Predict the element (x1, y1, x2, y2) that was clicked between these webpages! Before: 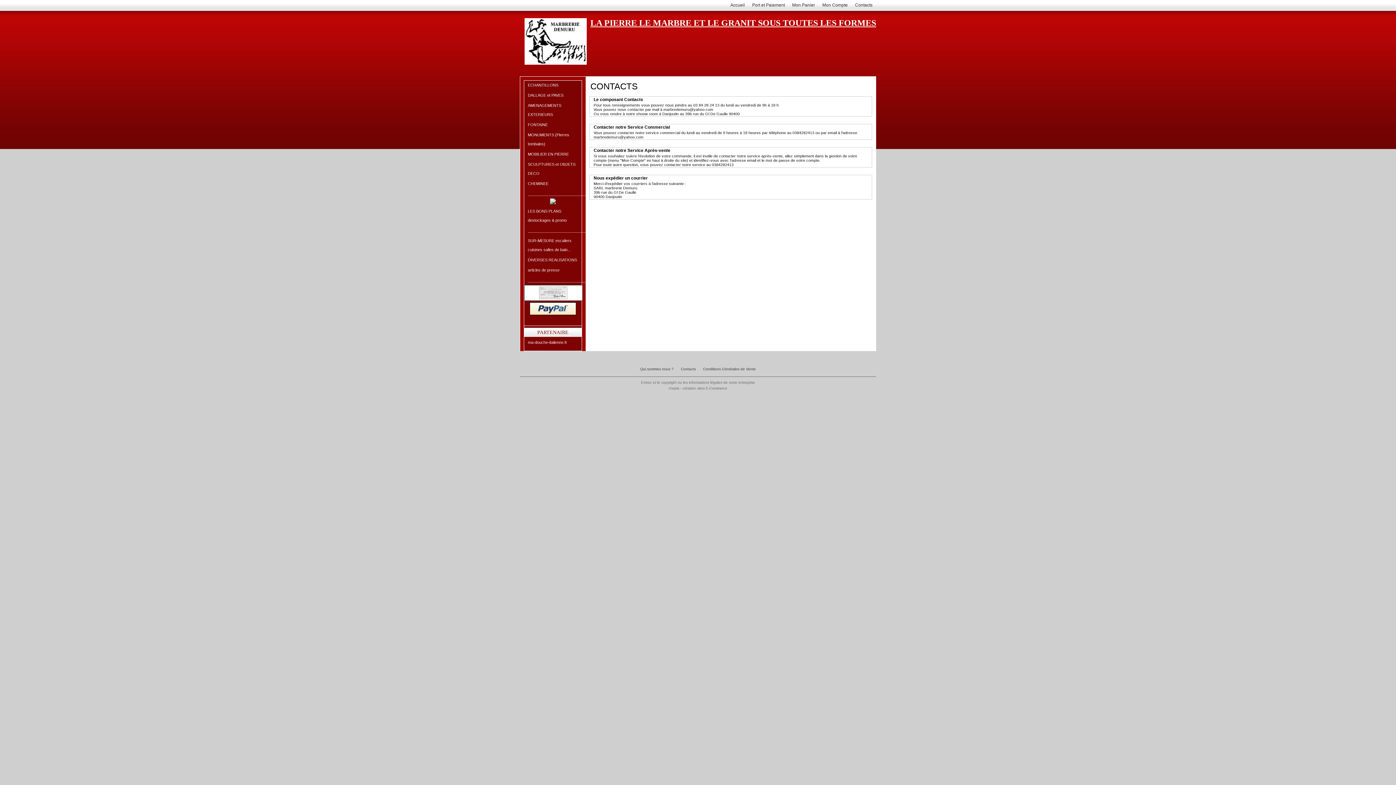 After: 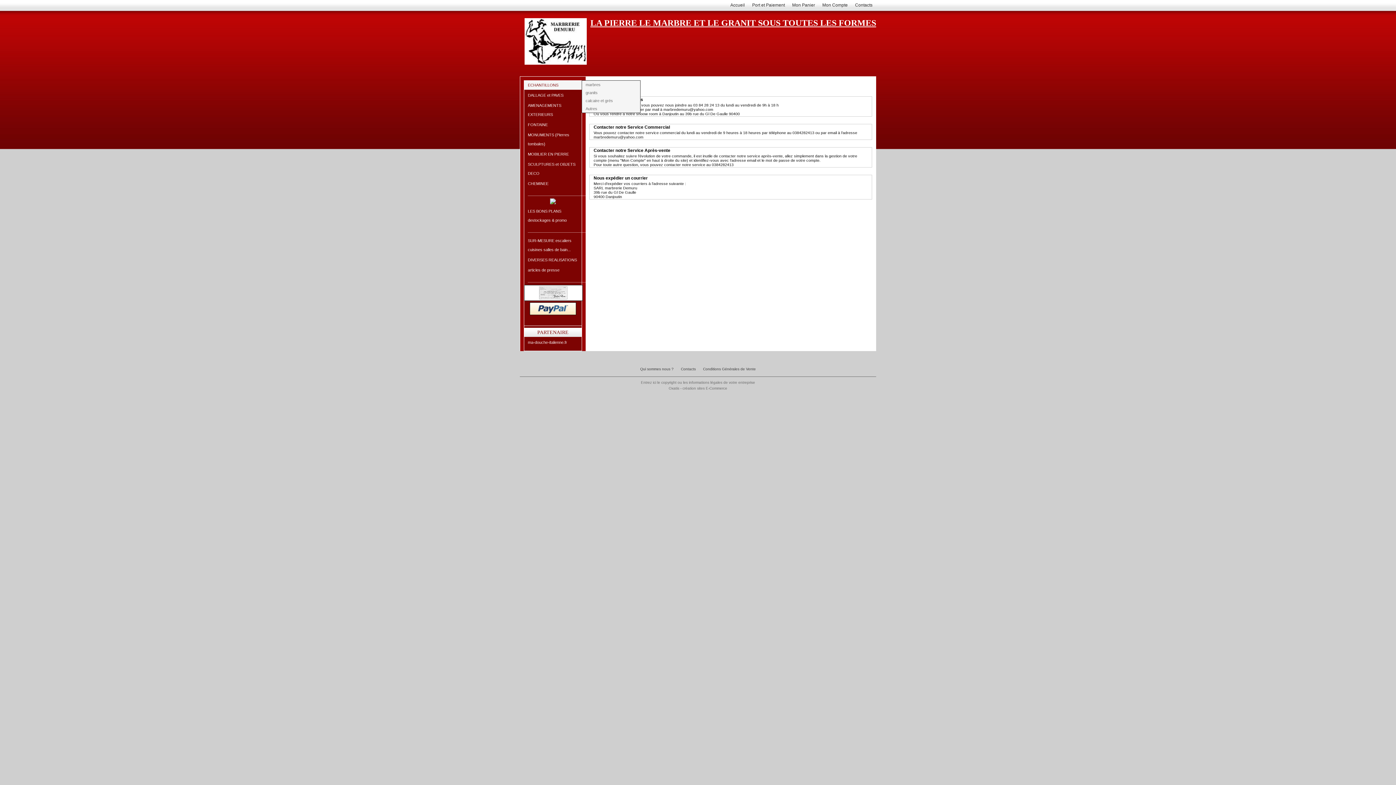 Action: label: ECHANTILLONS bbox: (524, 80, 581, 89)